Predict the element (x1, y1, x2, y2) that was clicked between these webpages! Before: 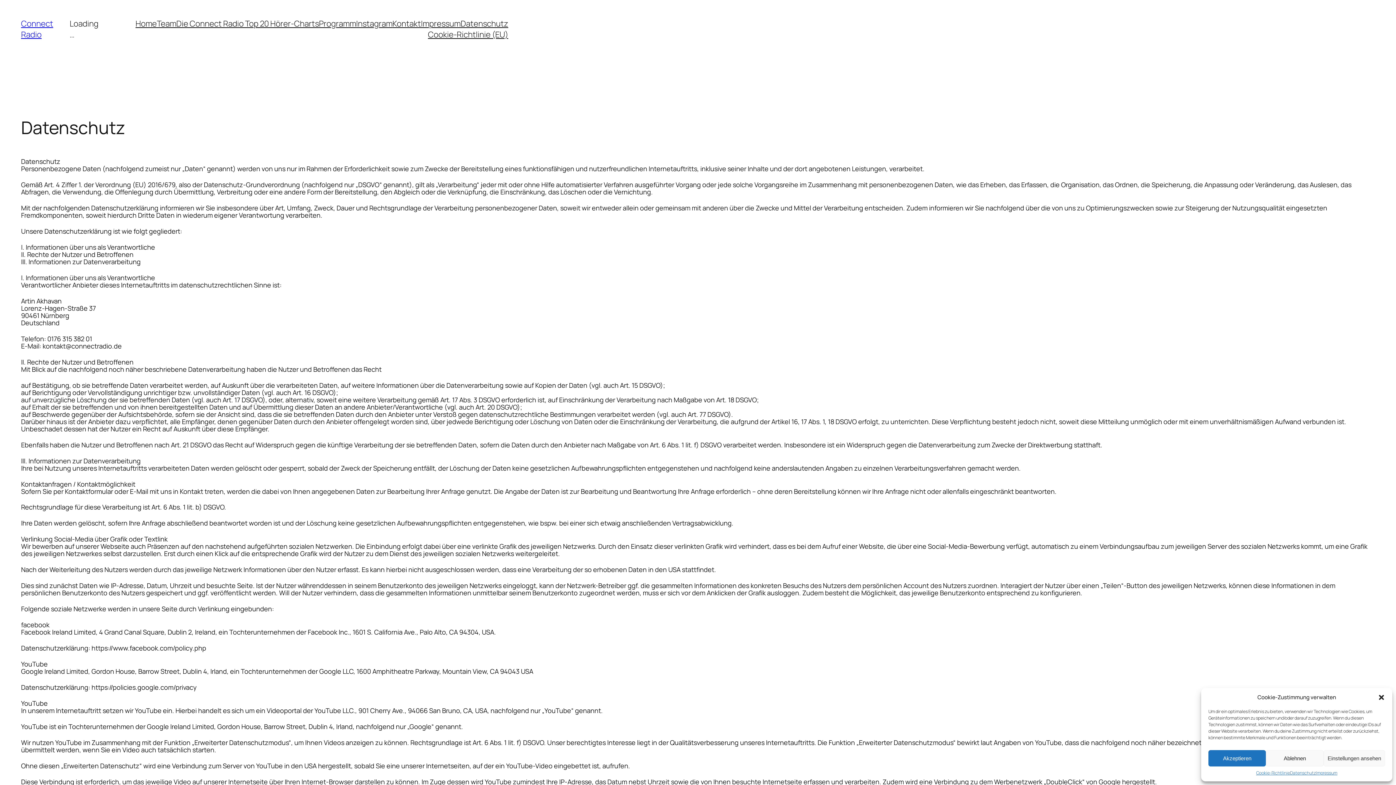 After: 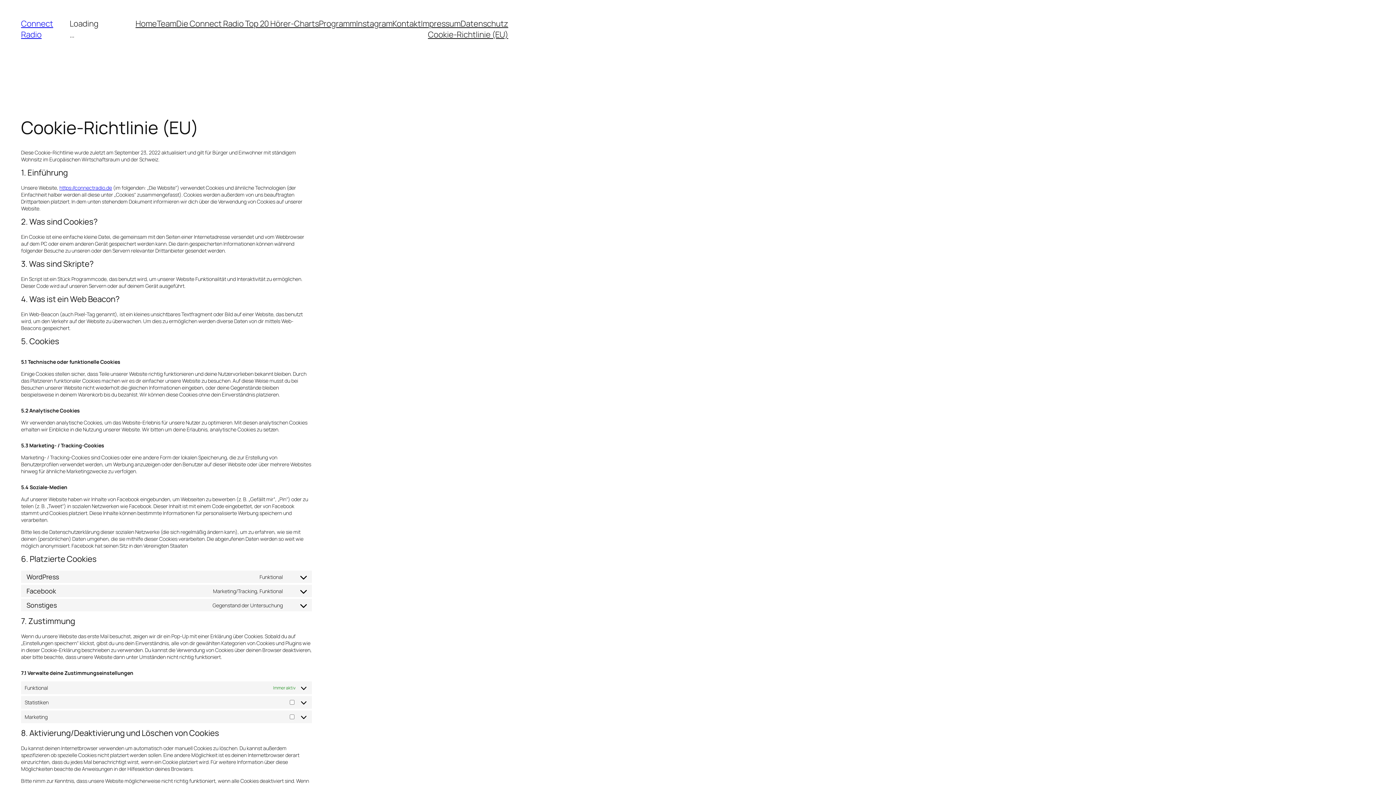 Action: bbox: (428, 29, 508, 40) label: Cookie-Richtlinie (EU)